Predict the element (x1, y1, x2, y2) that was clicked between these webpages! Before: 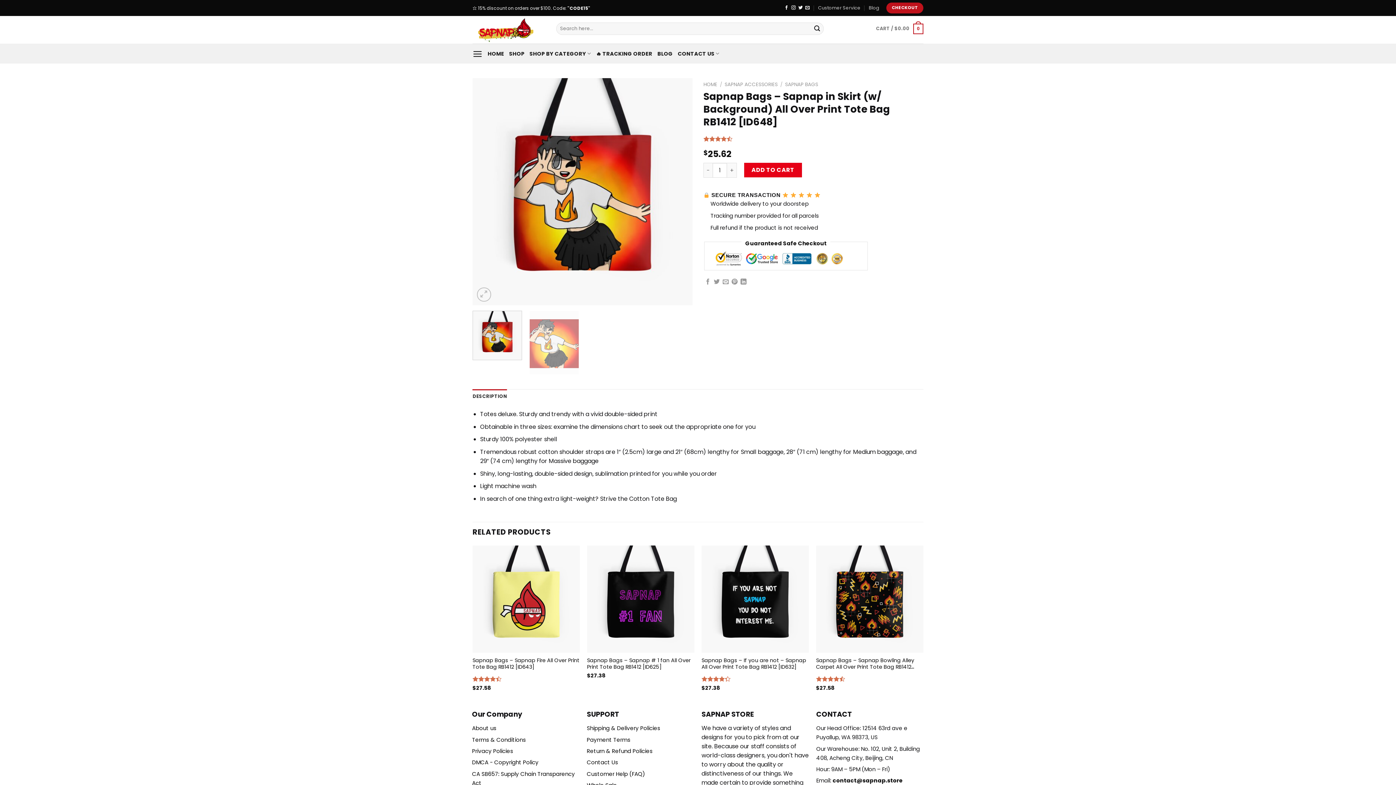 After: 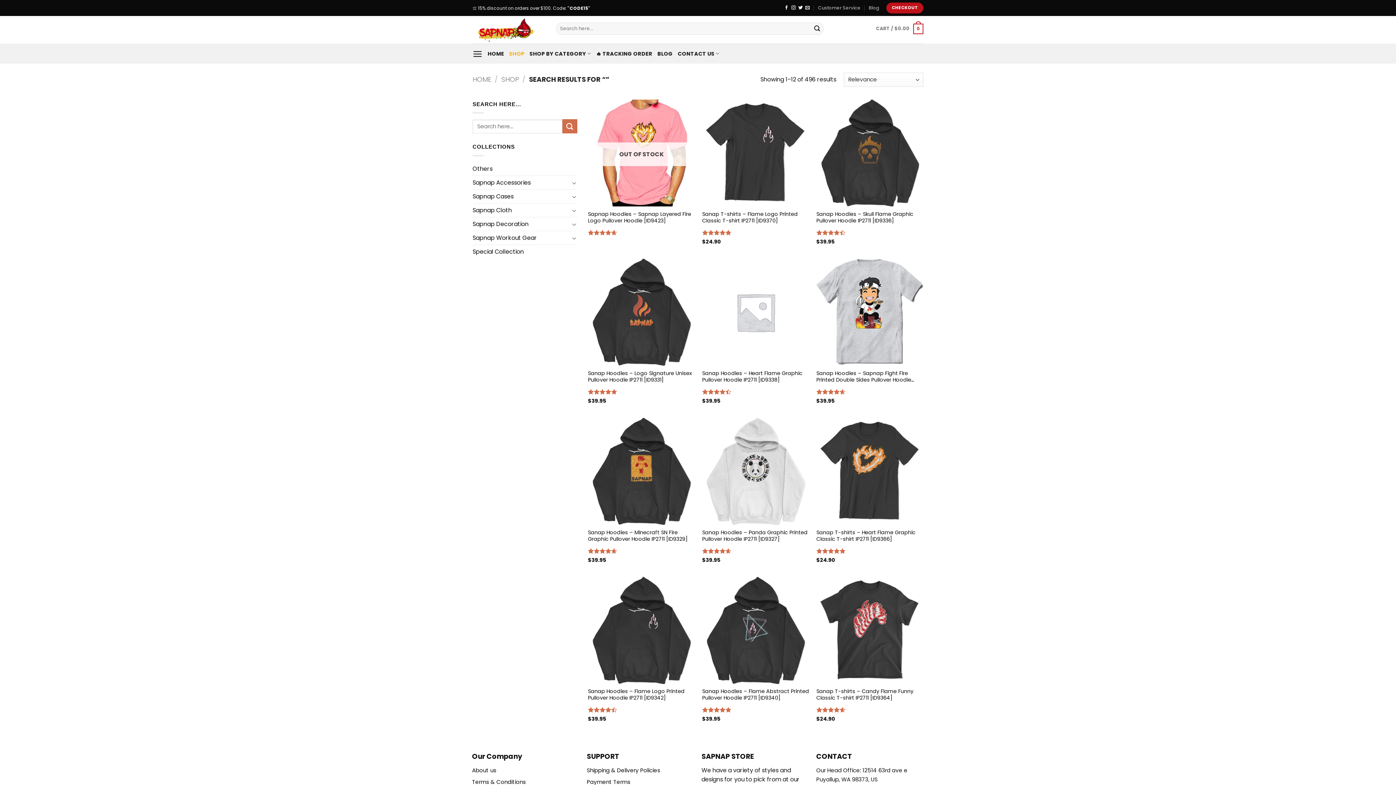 Action: bbox: (811, 22, 823, 34) label: Submit